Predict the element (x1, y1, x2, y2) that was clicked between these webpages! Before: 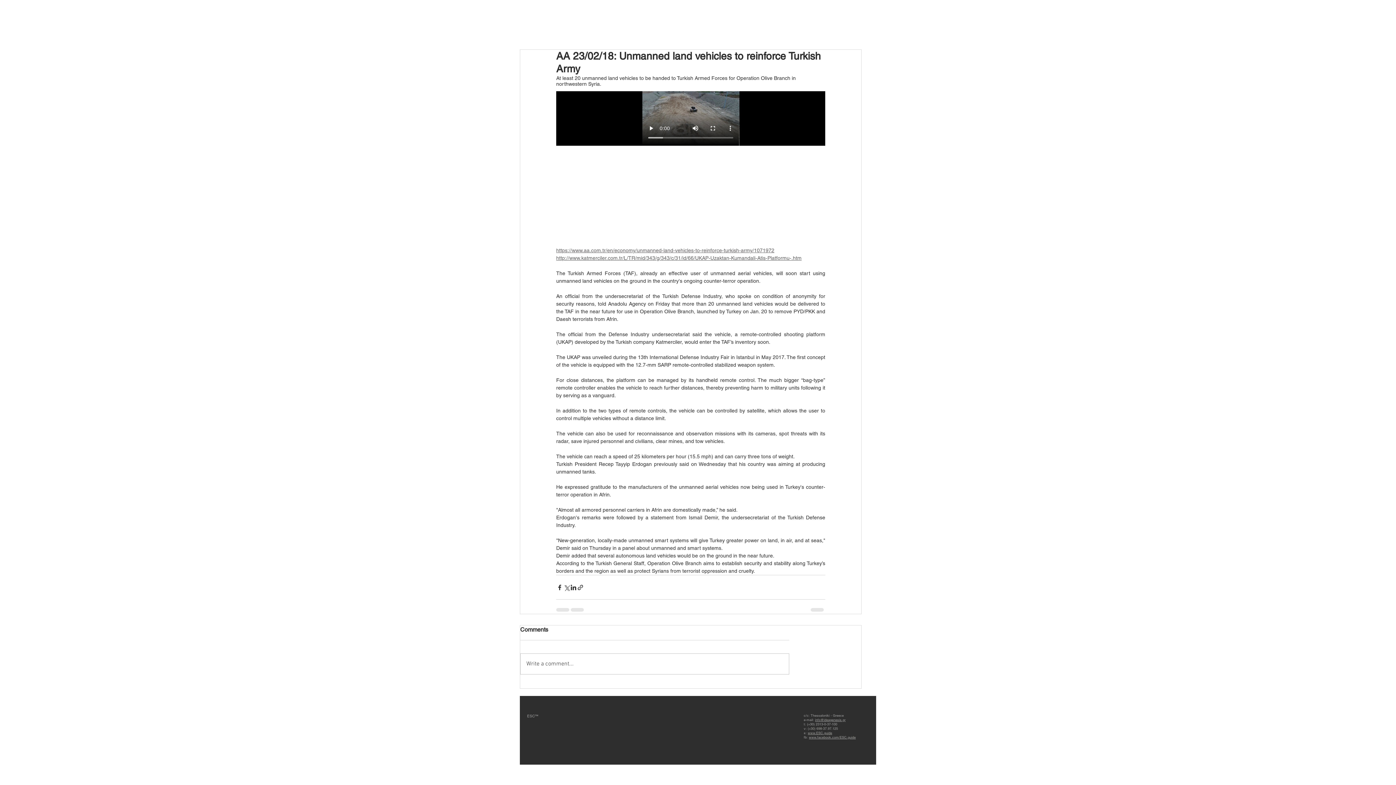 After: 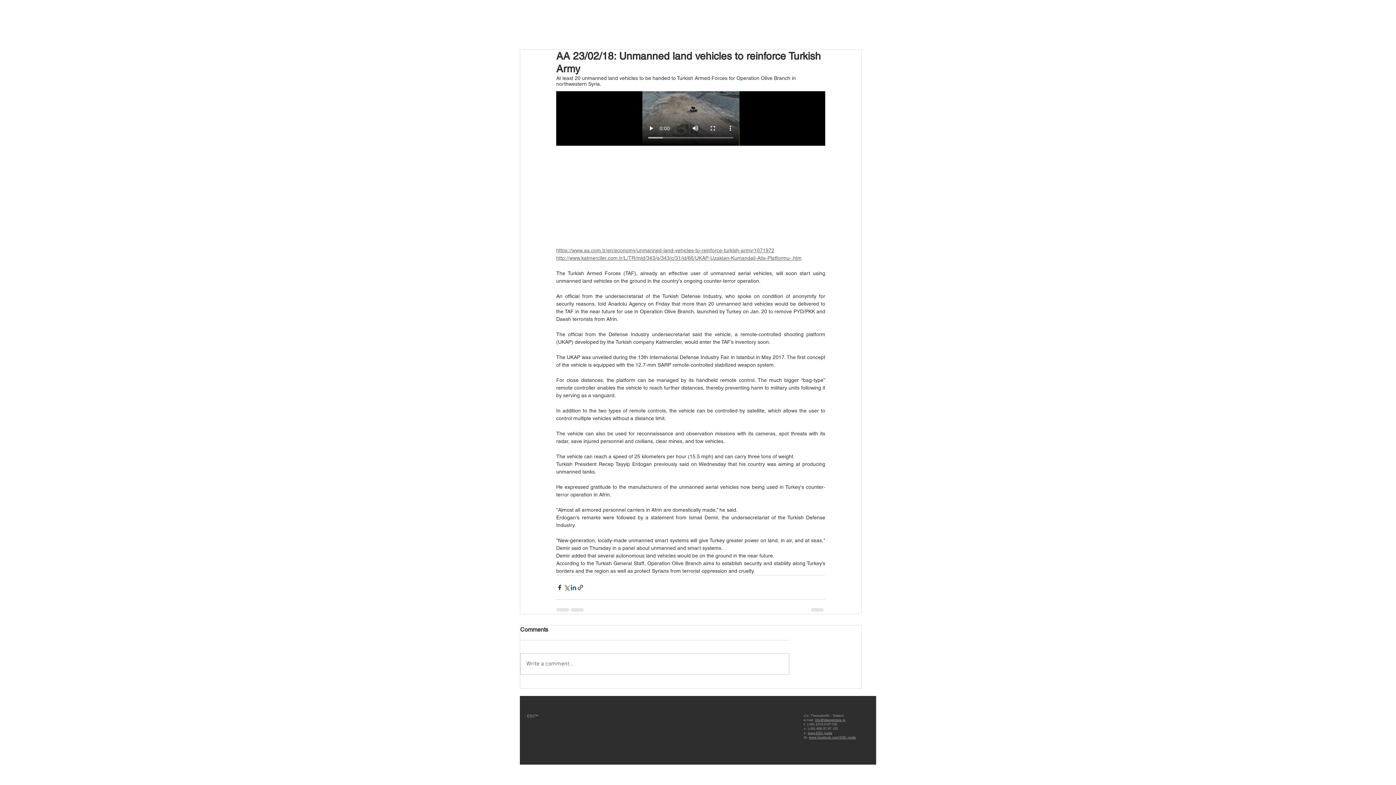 Action: label: Κοινοποίηση μέσω LinkedIn bbox: (570, 584, 577, 591)